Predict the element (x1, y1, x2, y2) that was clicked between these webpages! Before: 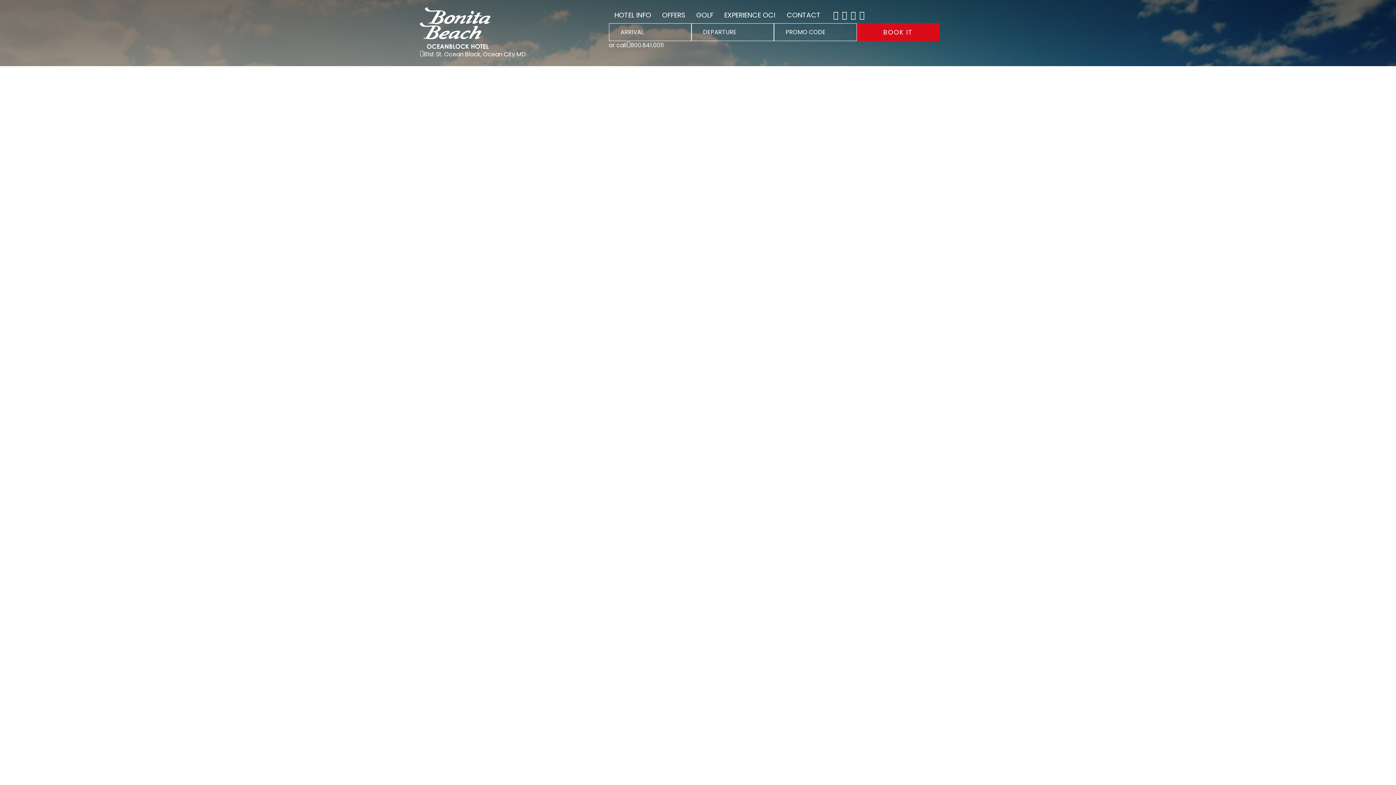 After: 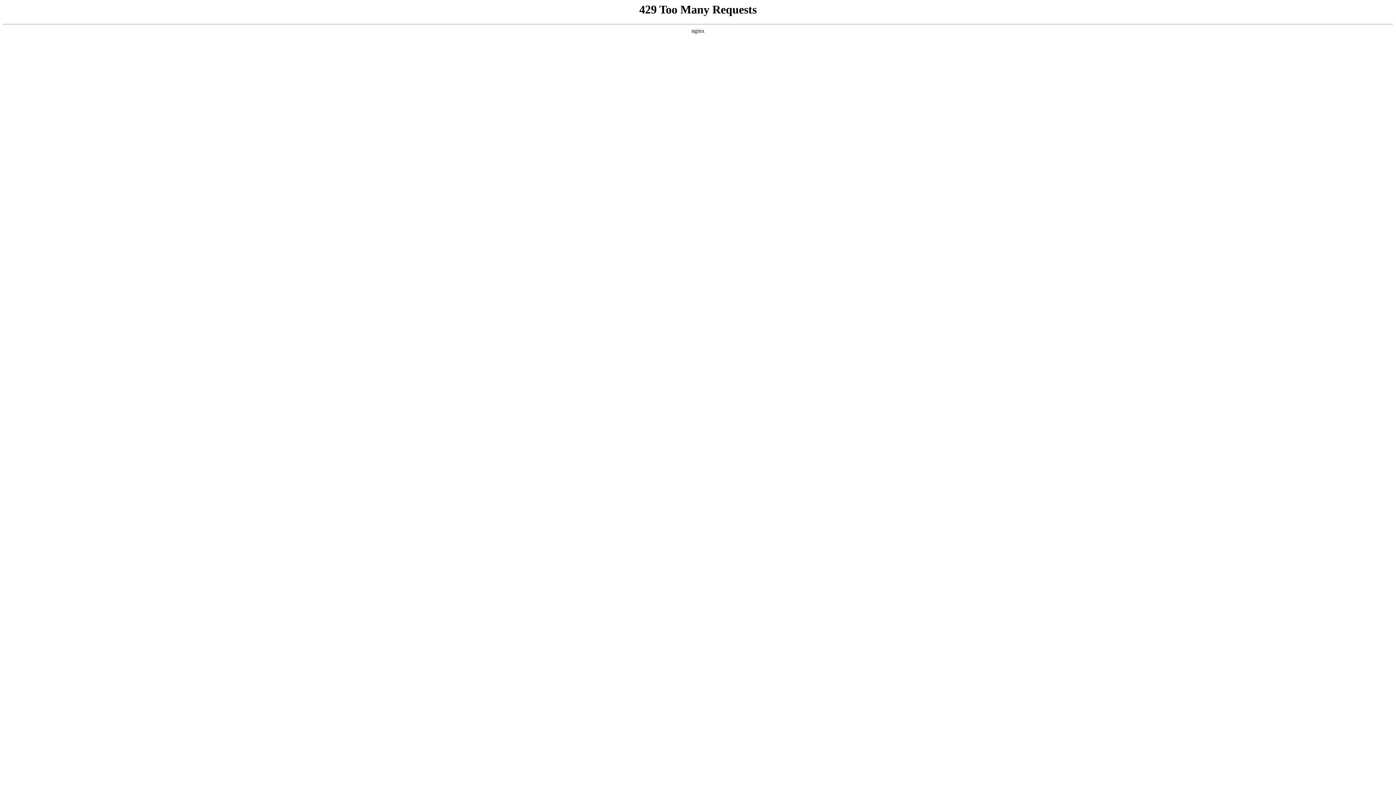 Action: bbox: (690, 7, 718, 23) label: GOLF